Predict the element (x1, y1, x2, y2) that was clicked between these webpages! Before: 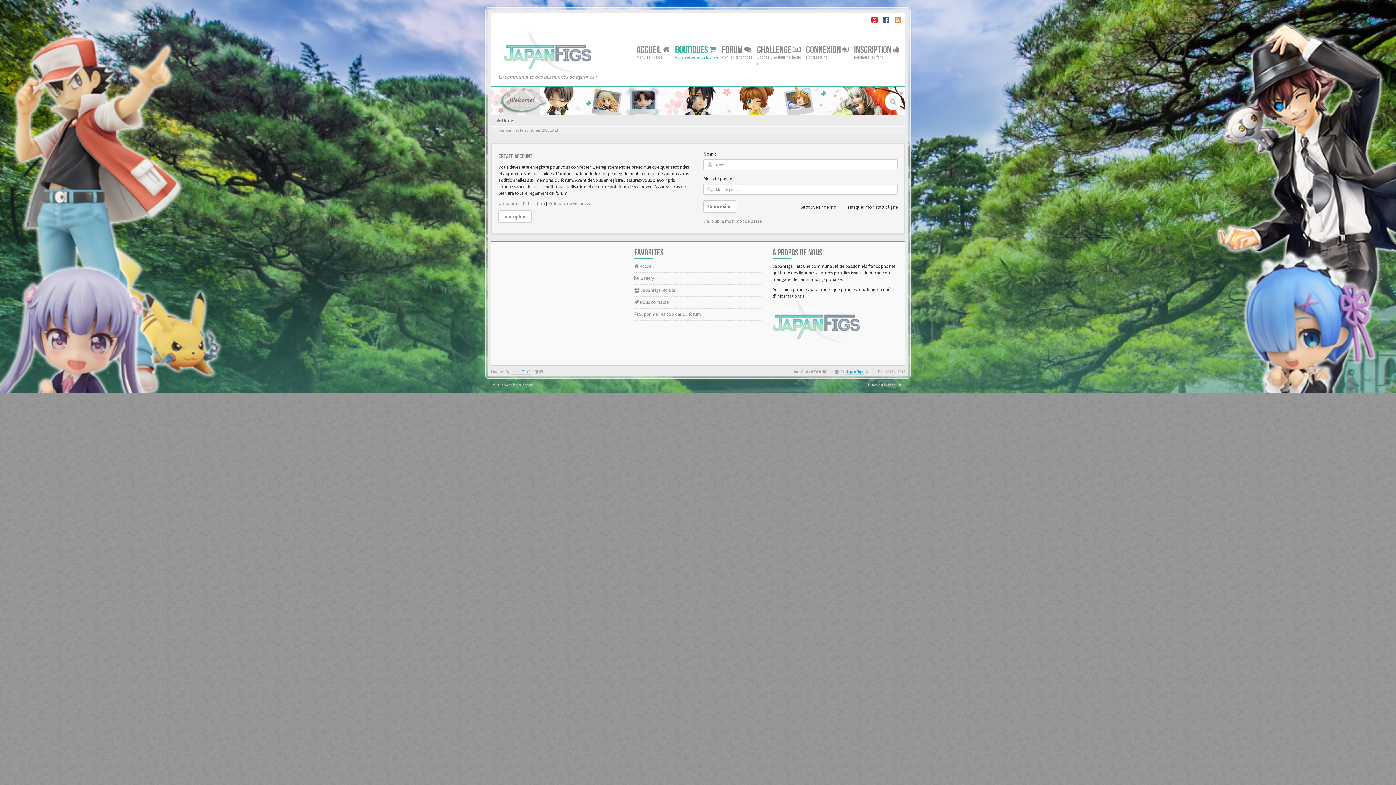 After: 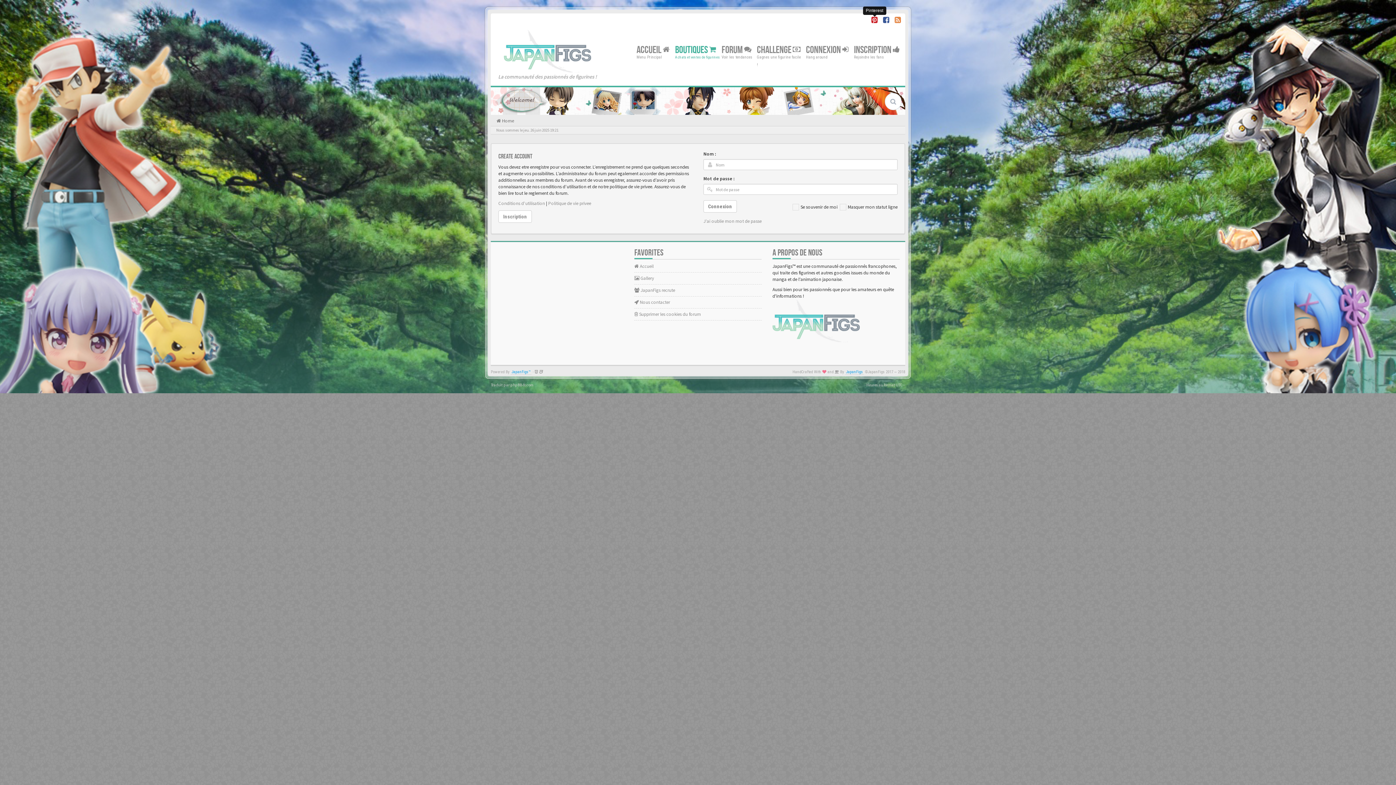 Action: bbox: (871, 17, 877, 24)